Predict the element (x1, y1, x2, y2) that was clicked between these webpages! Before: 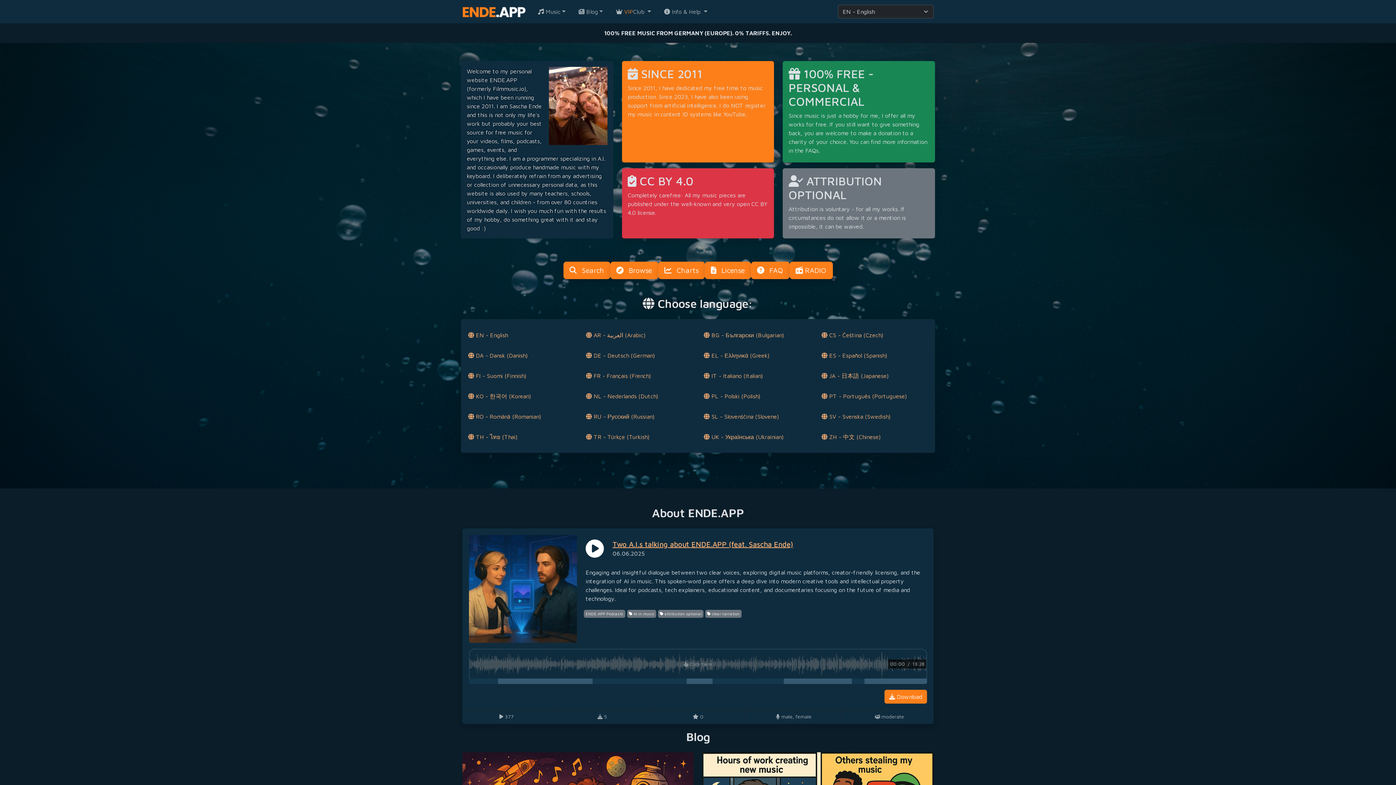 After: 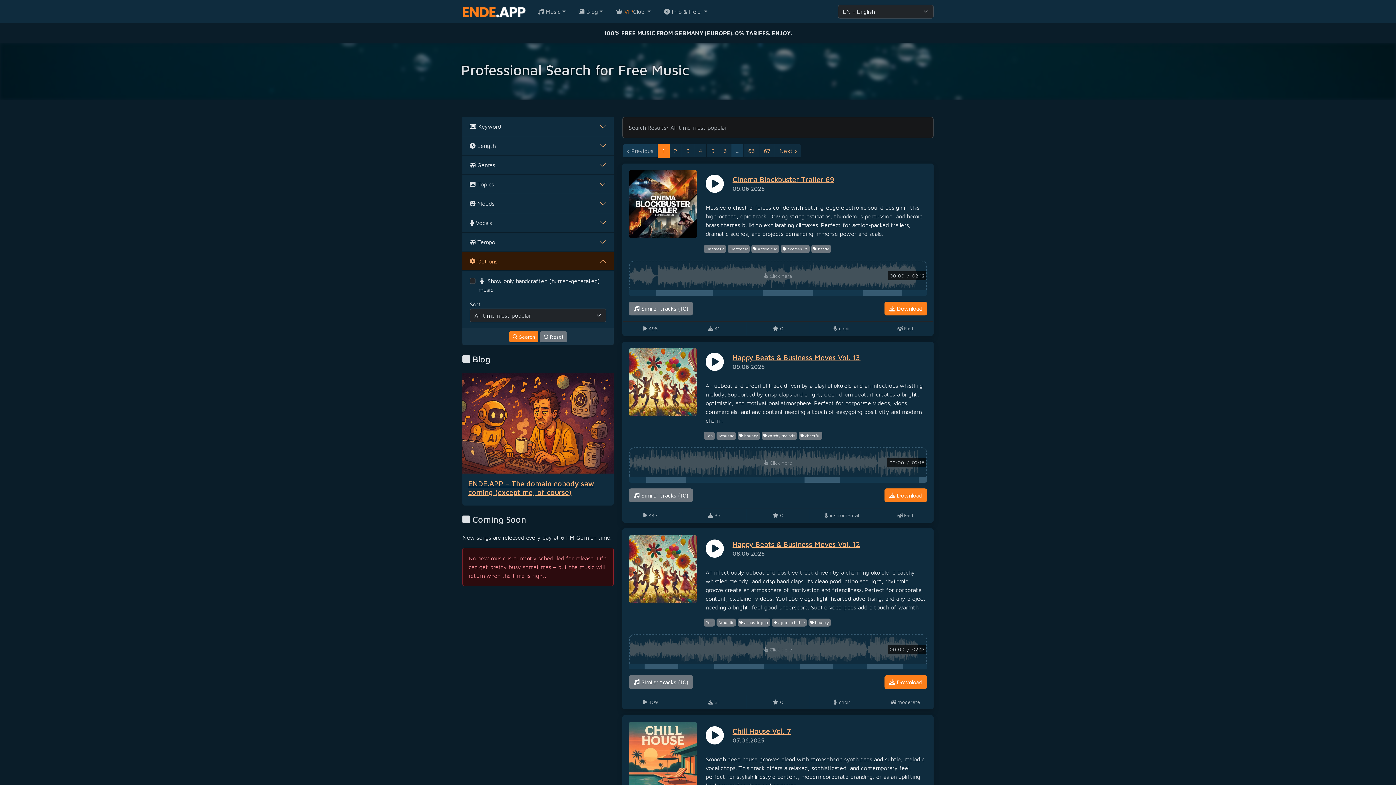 Action: bbox: (563, 261, 610, 279) label:  Search